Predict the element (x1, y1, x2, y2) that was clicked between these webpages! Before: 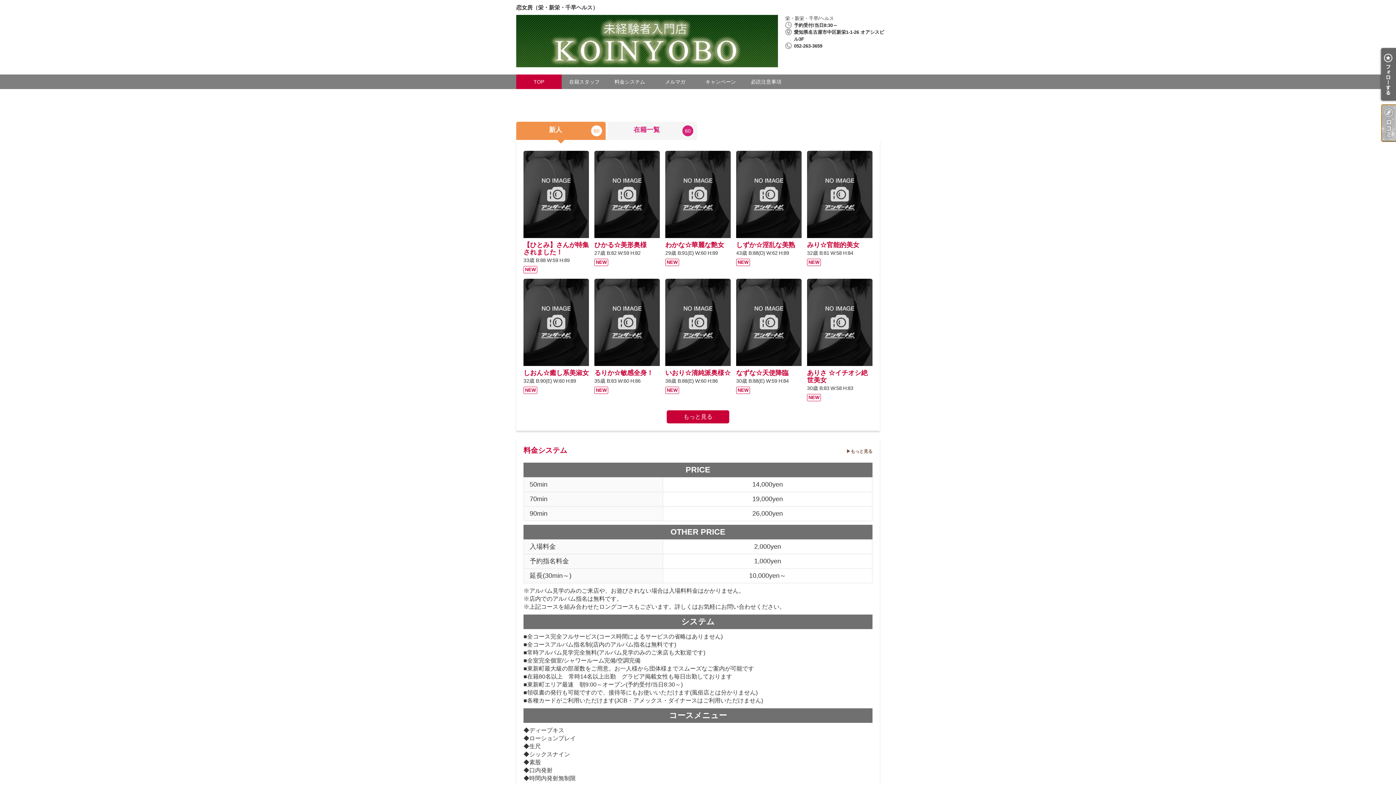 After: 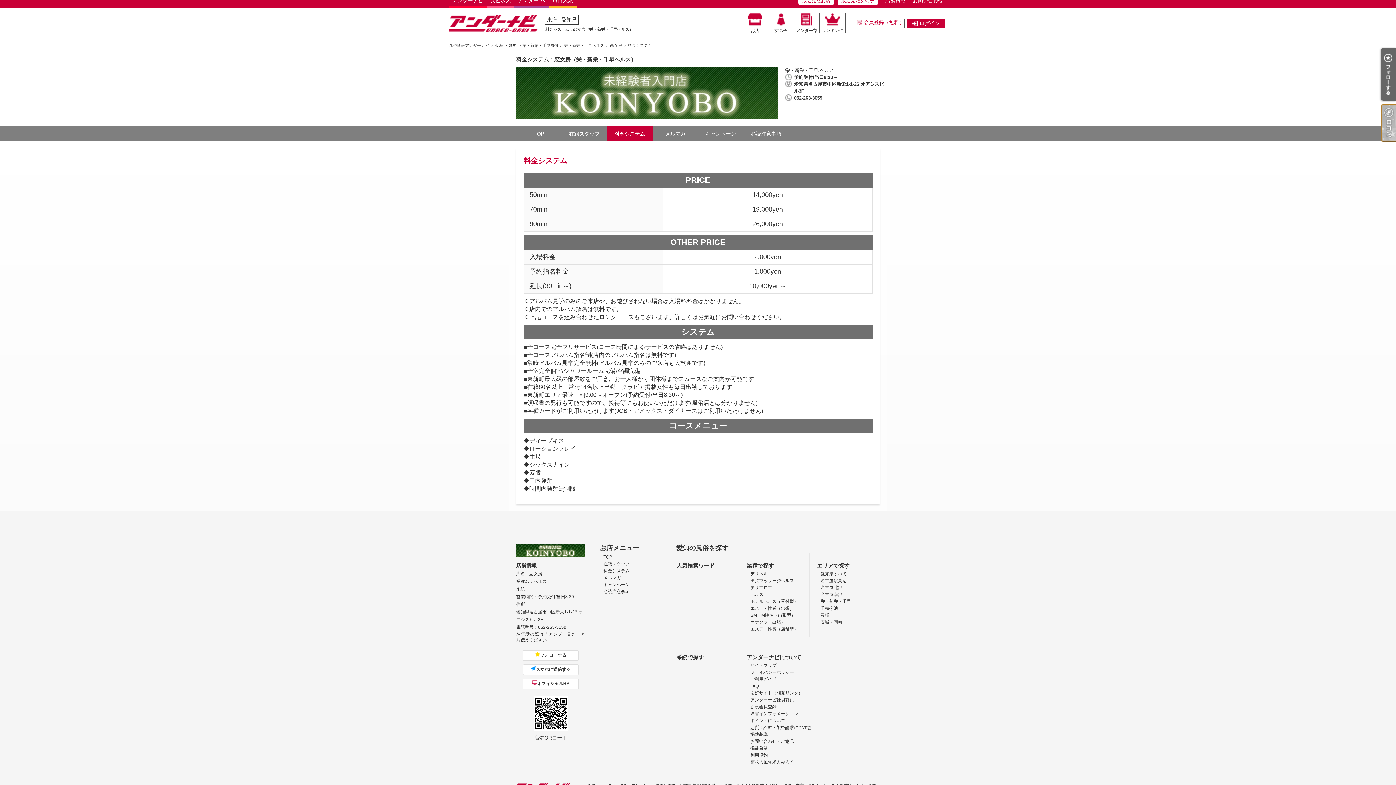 Action: label: 料金システム bbox: (607, 74, 652, 89)